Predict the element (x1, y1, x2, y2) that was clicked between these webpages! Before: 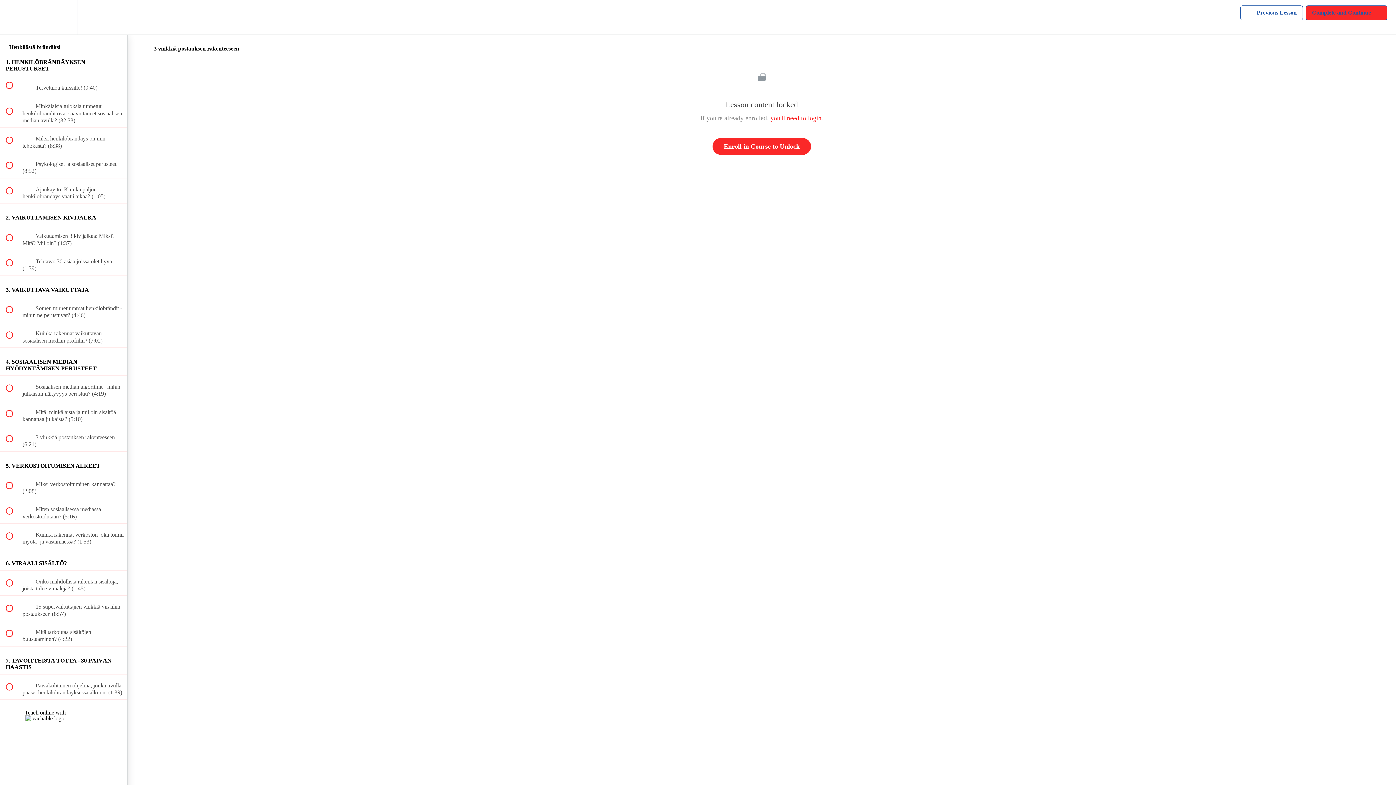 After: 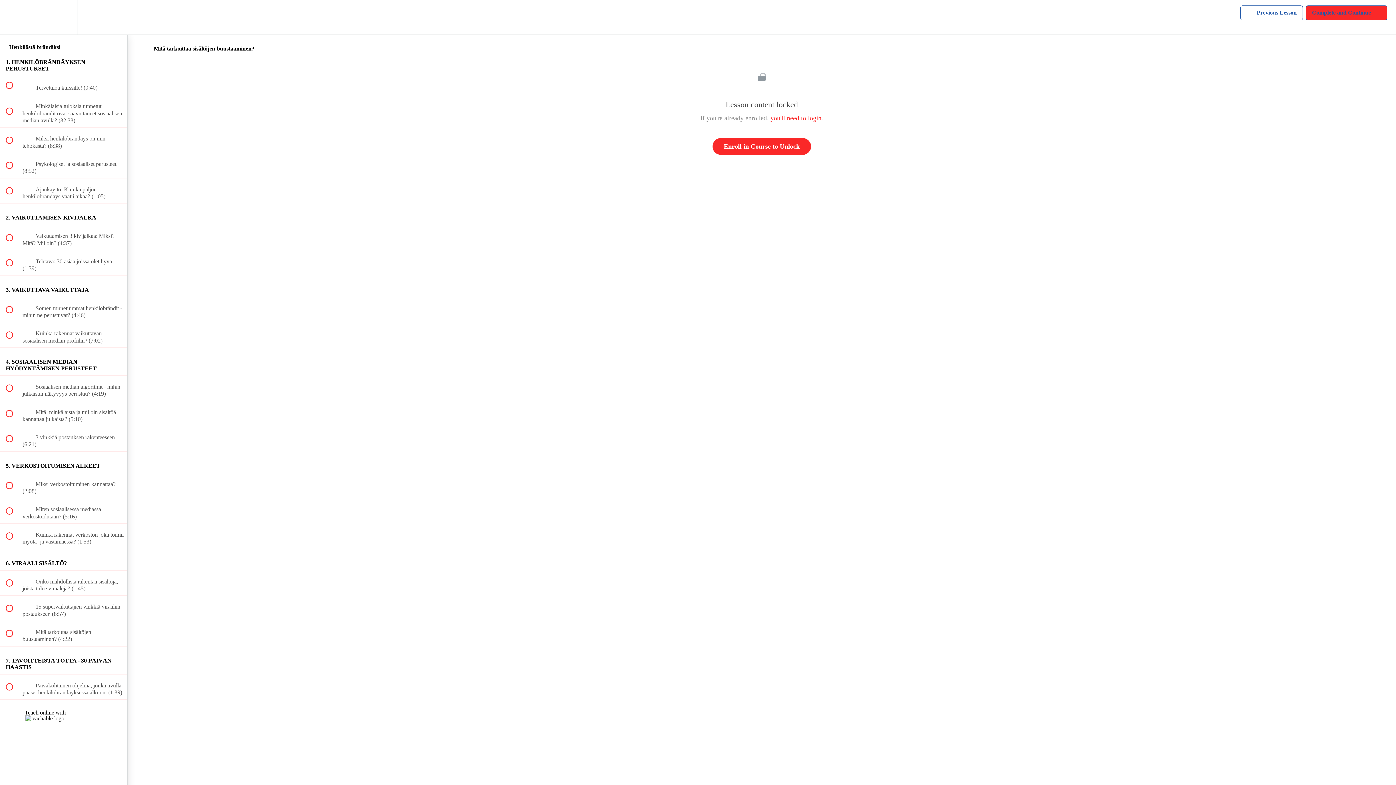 Action: bbox: (0, 621, 127, 646) label:  
 Mitä tarkoittaa sisältöjen buustaaminen? (4:22)